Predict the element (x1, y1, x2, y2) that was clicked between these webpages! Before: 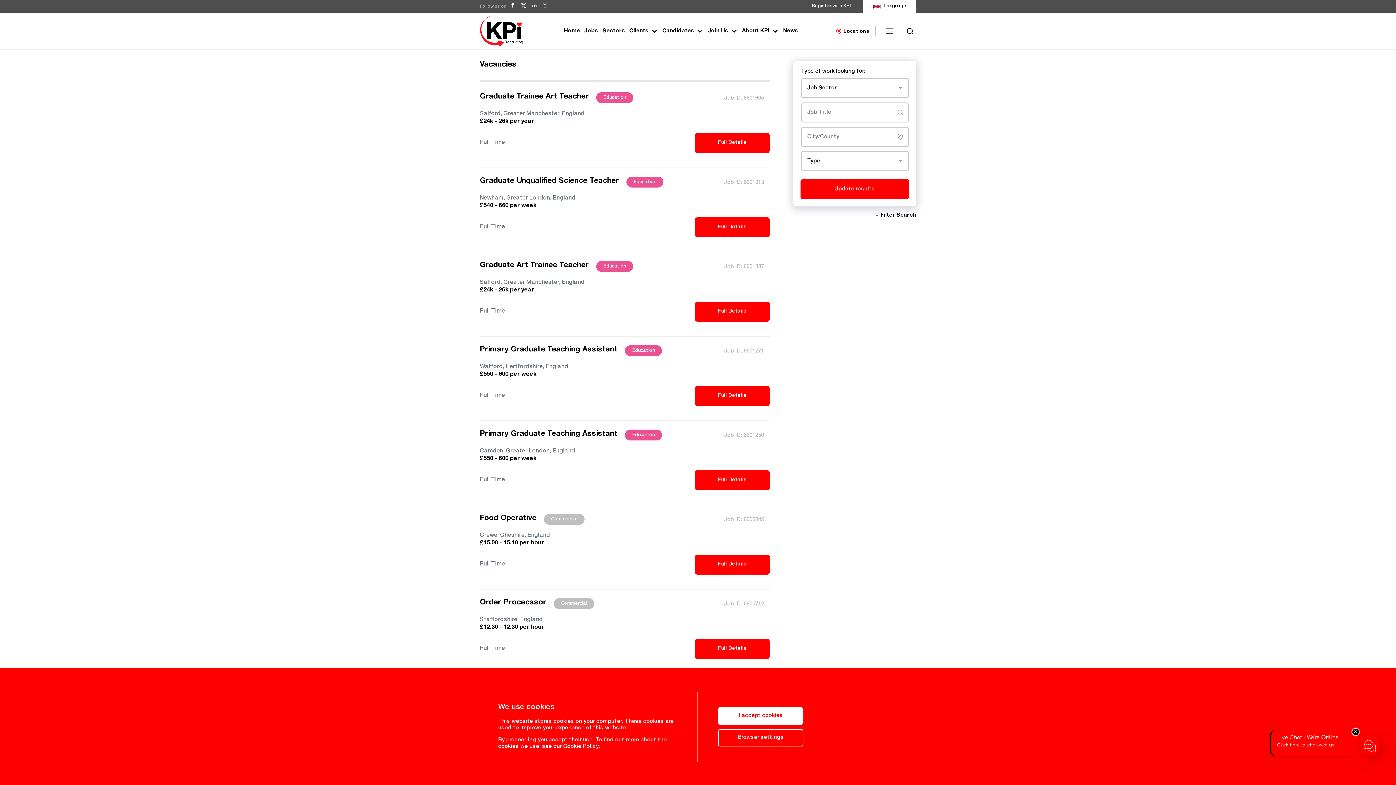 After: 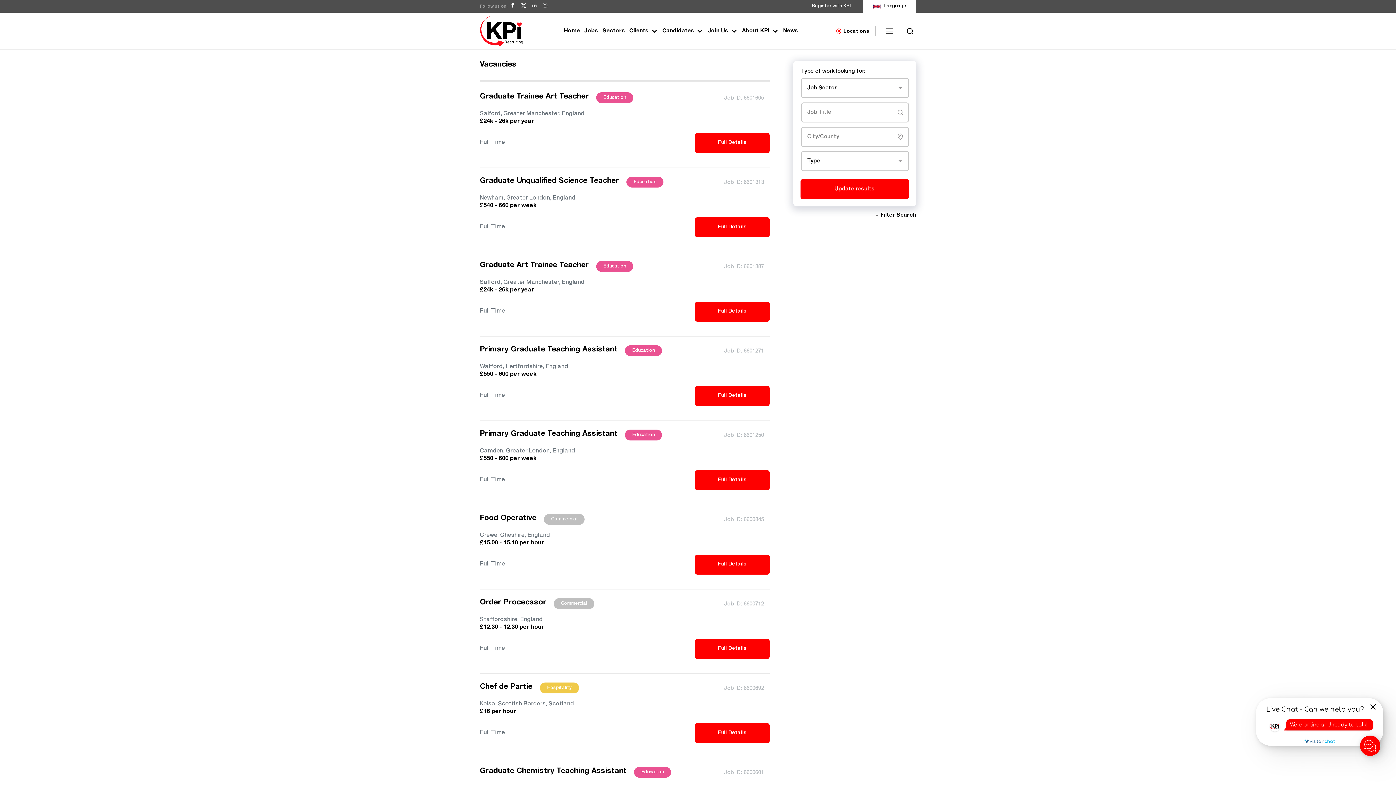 Action: bbox: (510, 2, 515, 7)